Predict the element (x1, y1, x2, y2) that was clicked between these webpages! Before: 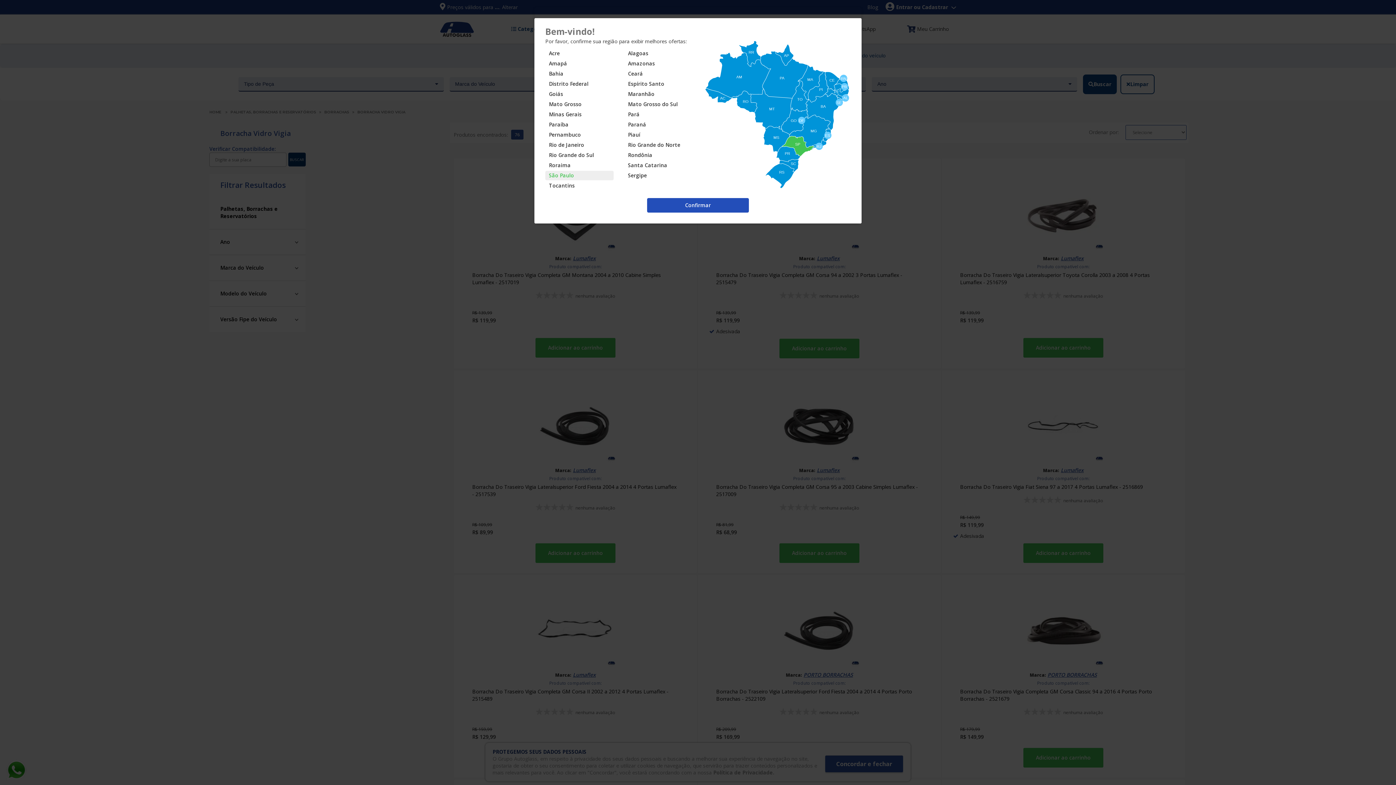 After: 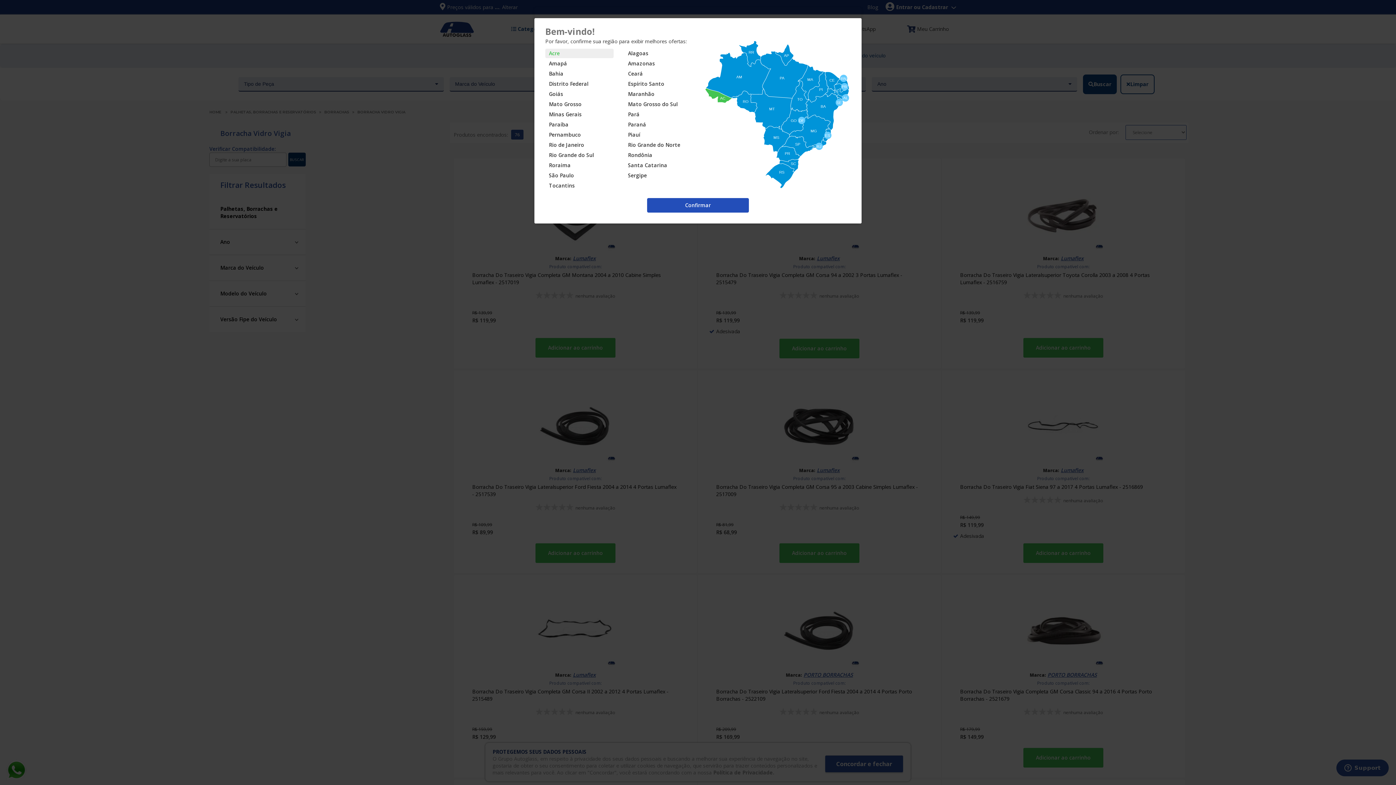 Action: bbox: (705, 87, 732, 102)